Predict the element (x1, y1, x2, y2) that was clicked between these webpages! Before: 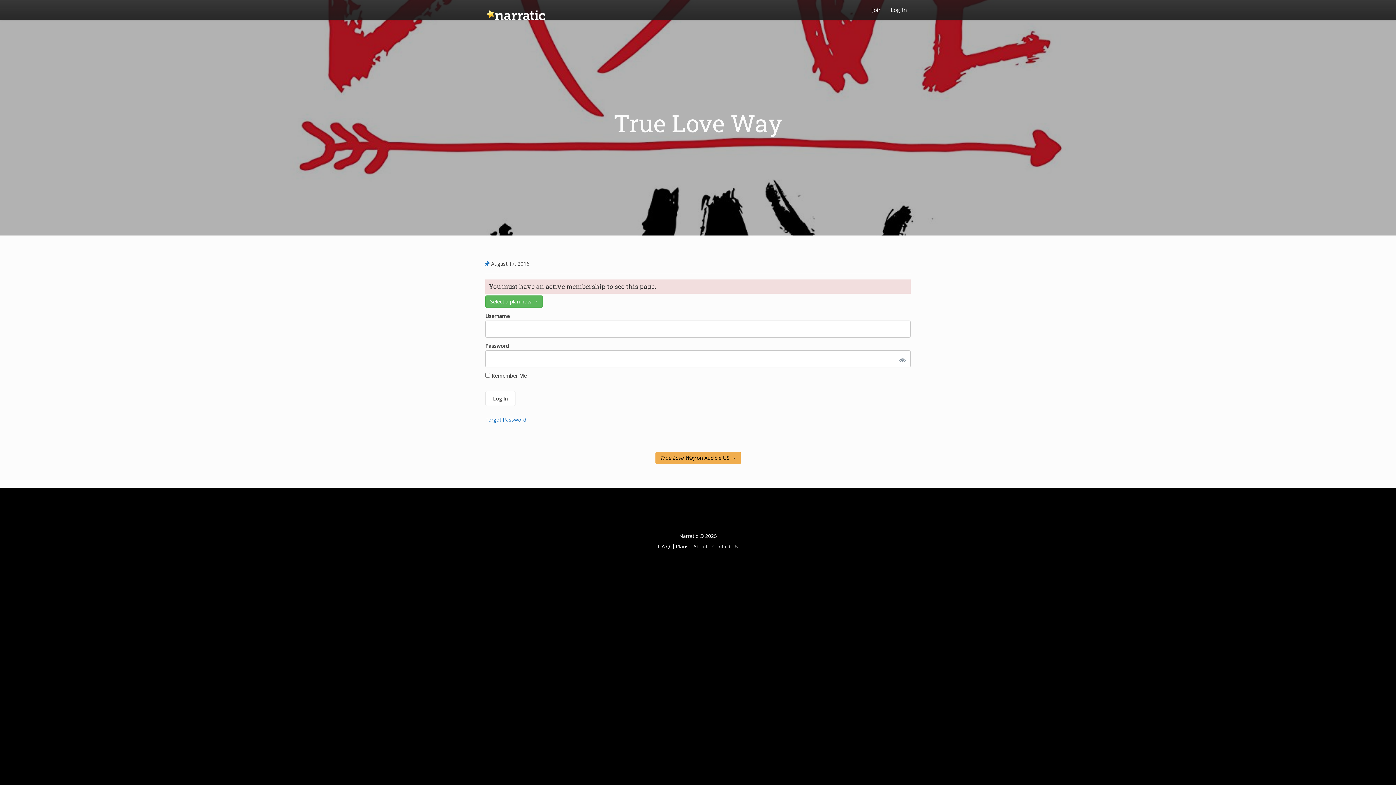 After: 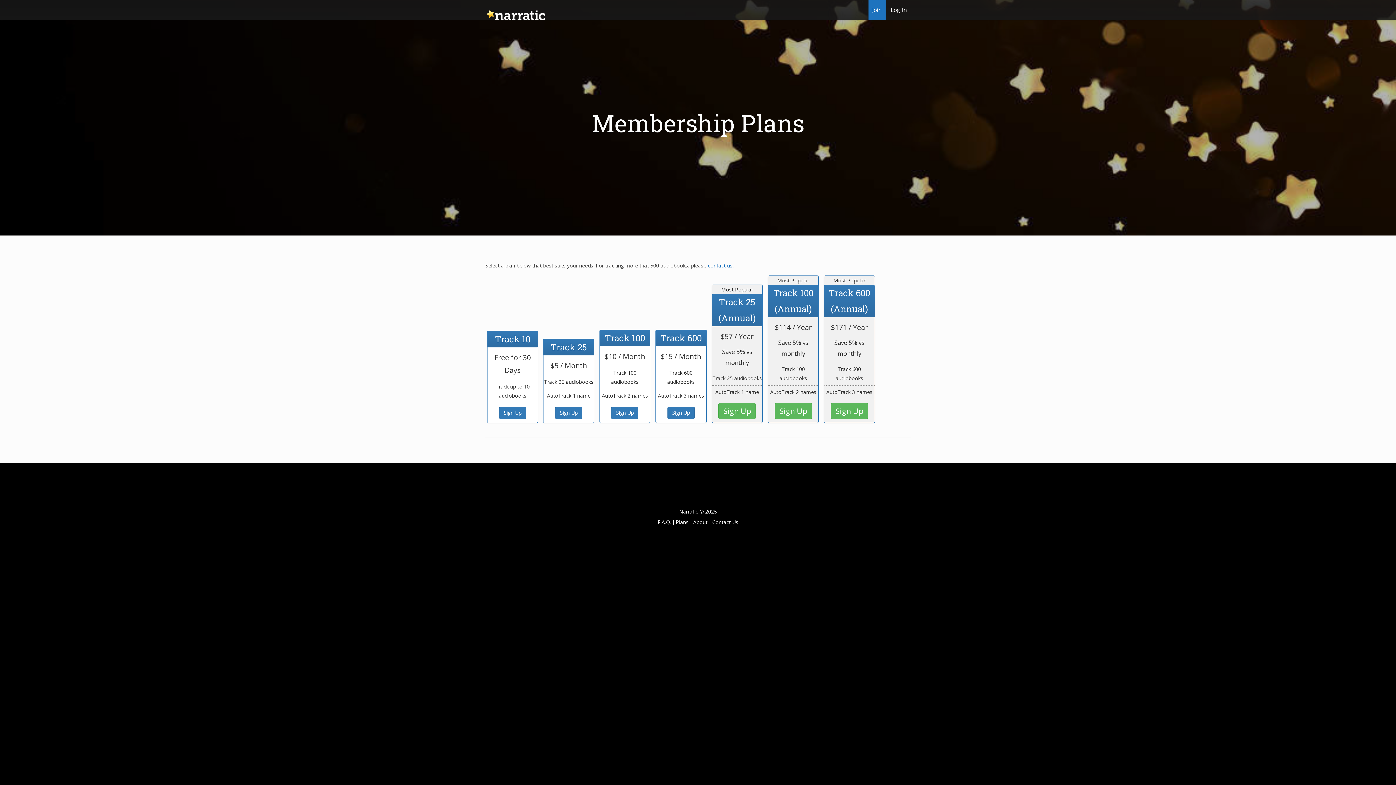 Action: bbox: (485, 295, 542, 308) label: Select a plan now →